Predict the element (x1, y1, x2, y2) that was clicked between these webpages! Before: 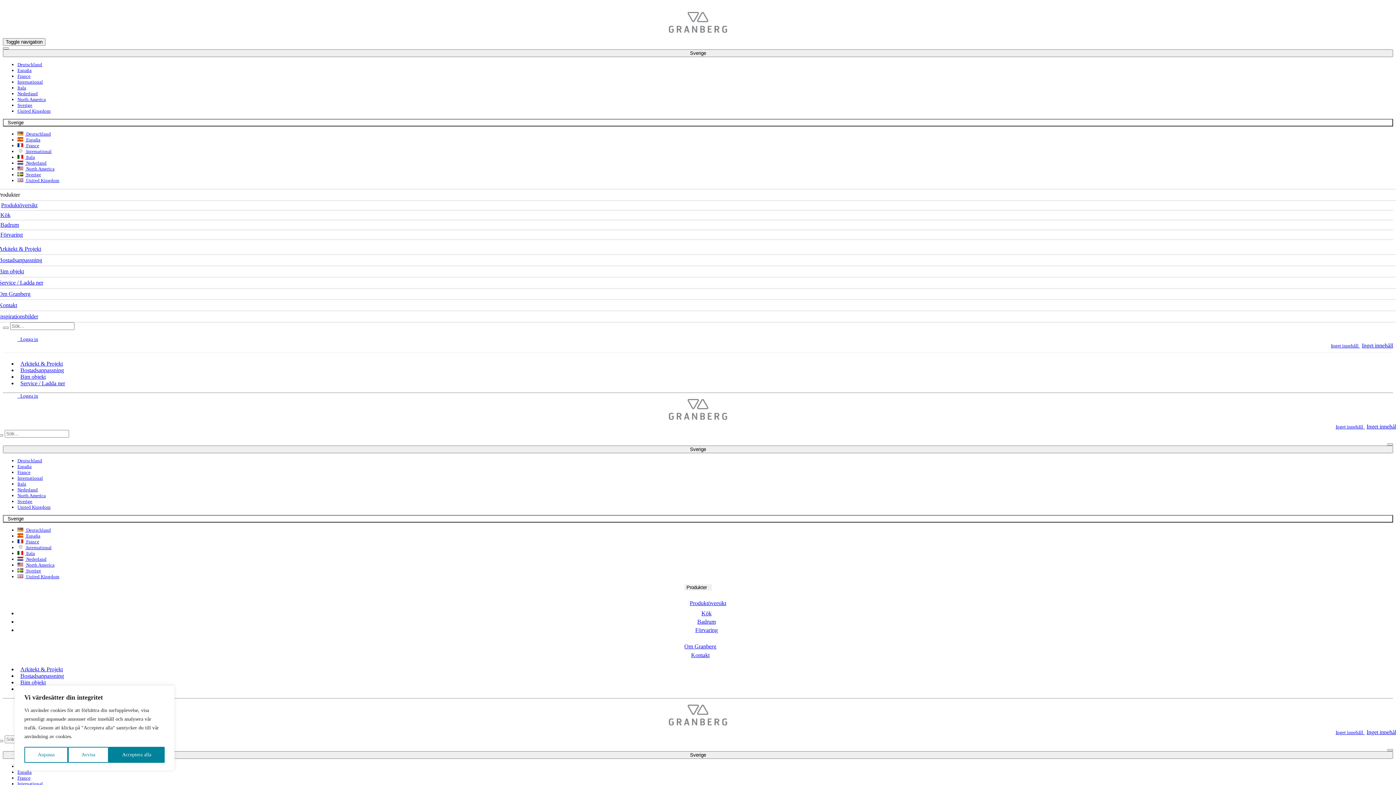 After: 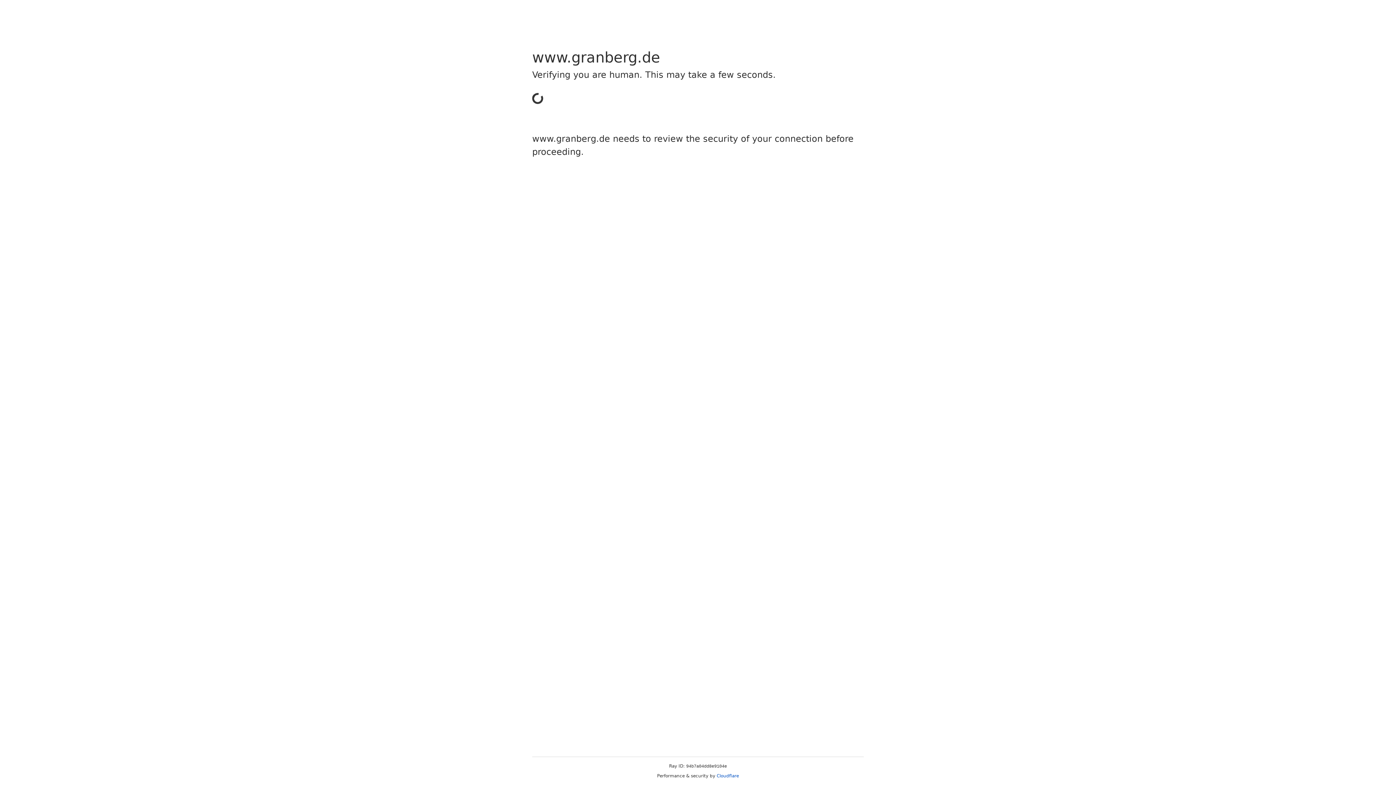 Action: label: Deutschland bbox: (17, 61, 42, 67)